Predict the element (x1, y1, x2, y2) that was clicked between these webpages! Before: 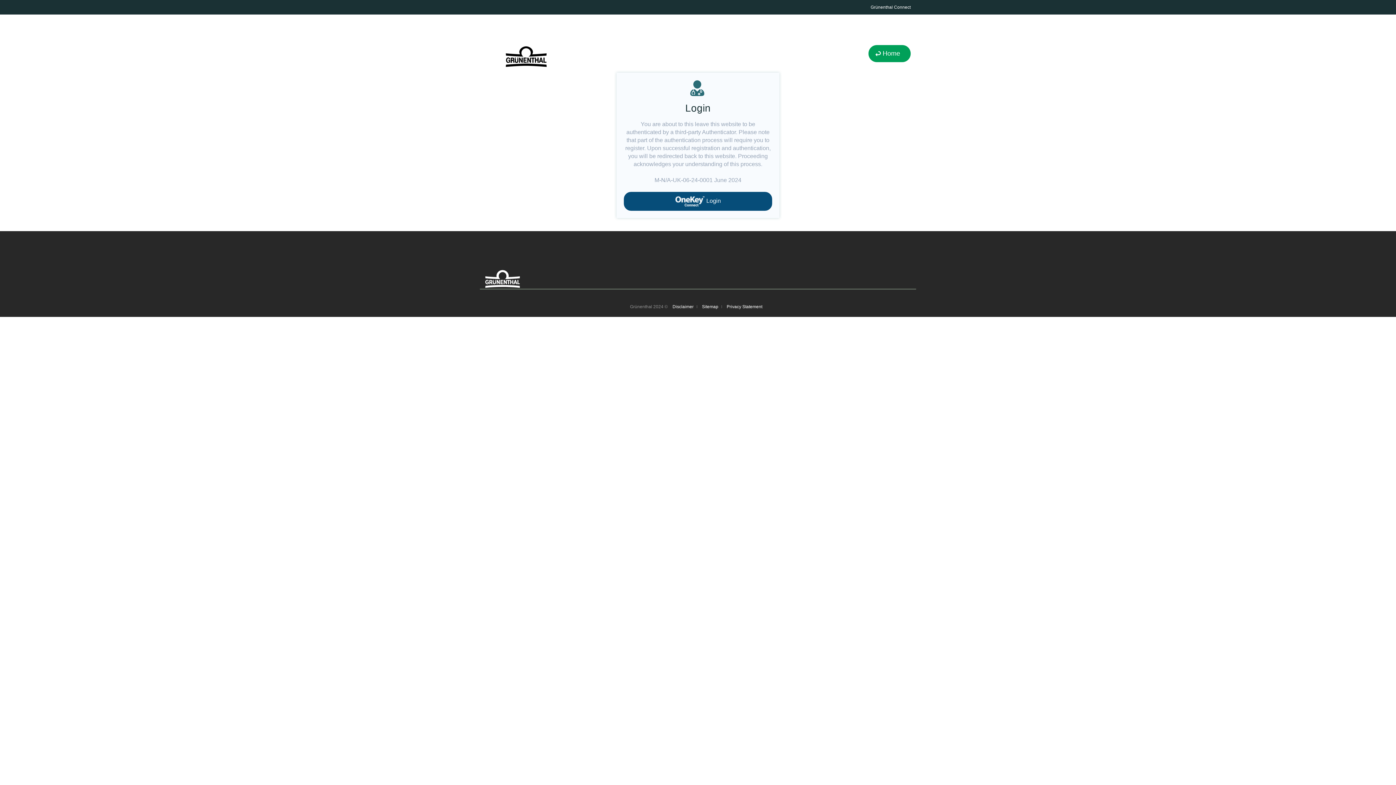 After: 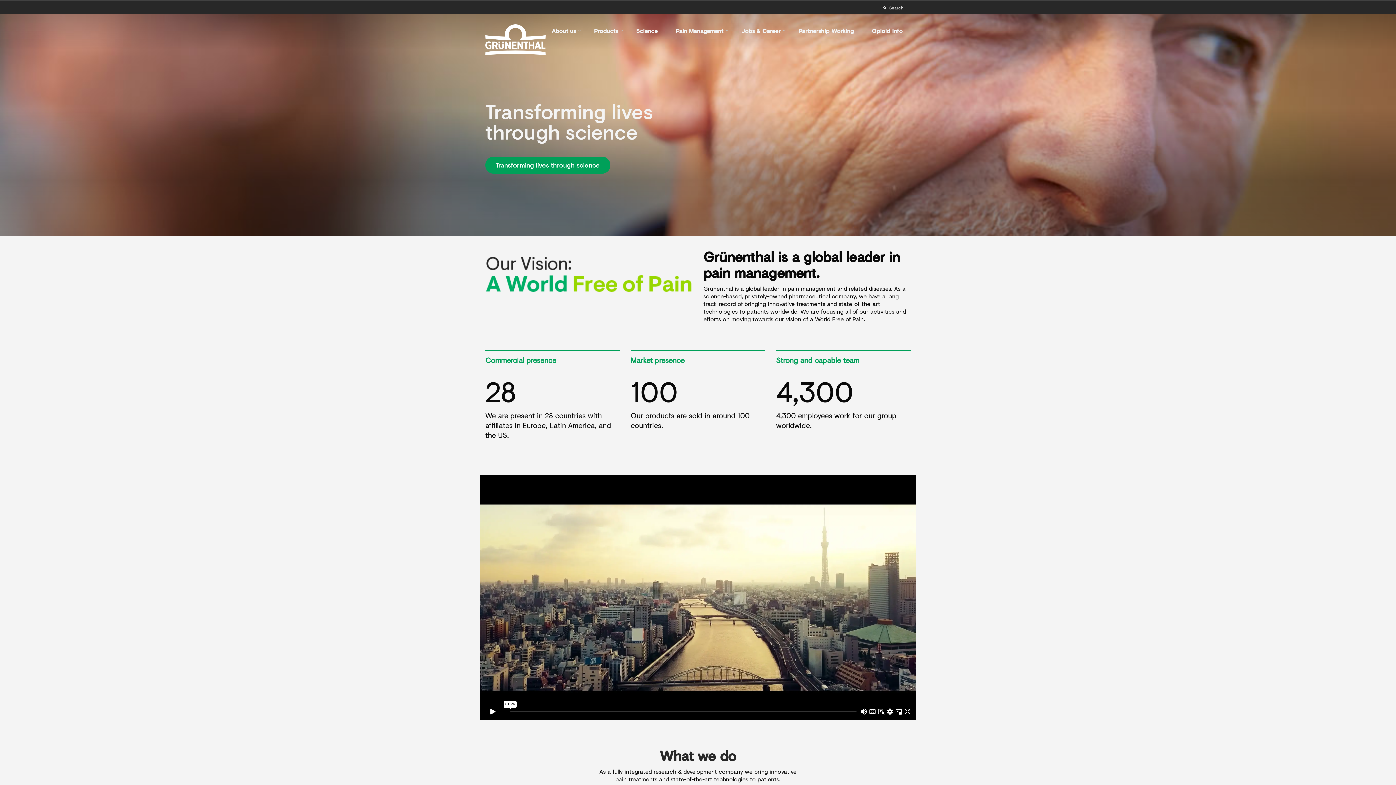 Action: bbox: (485, 46, 567, 78)